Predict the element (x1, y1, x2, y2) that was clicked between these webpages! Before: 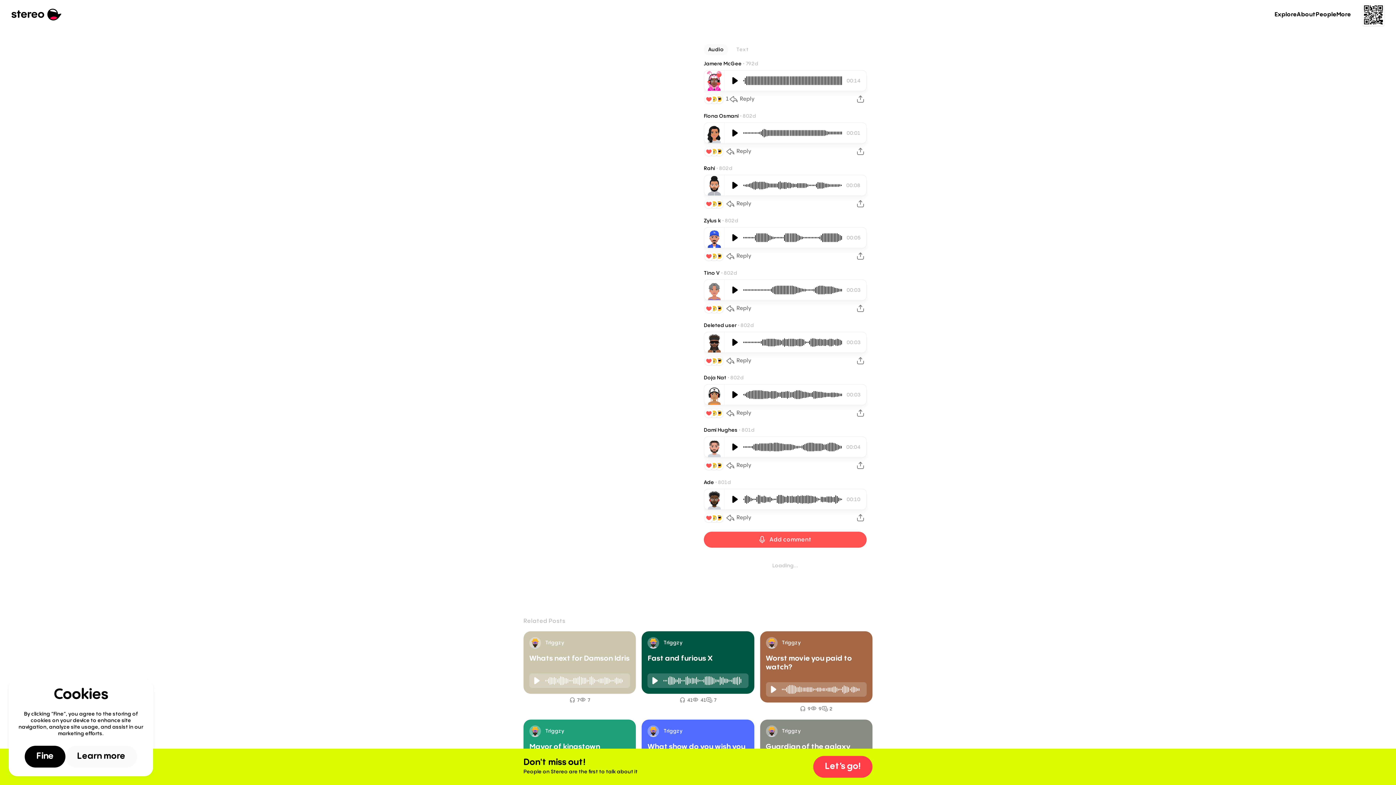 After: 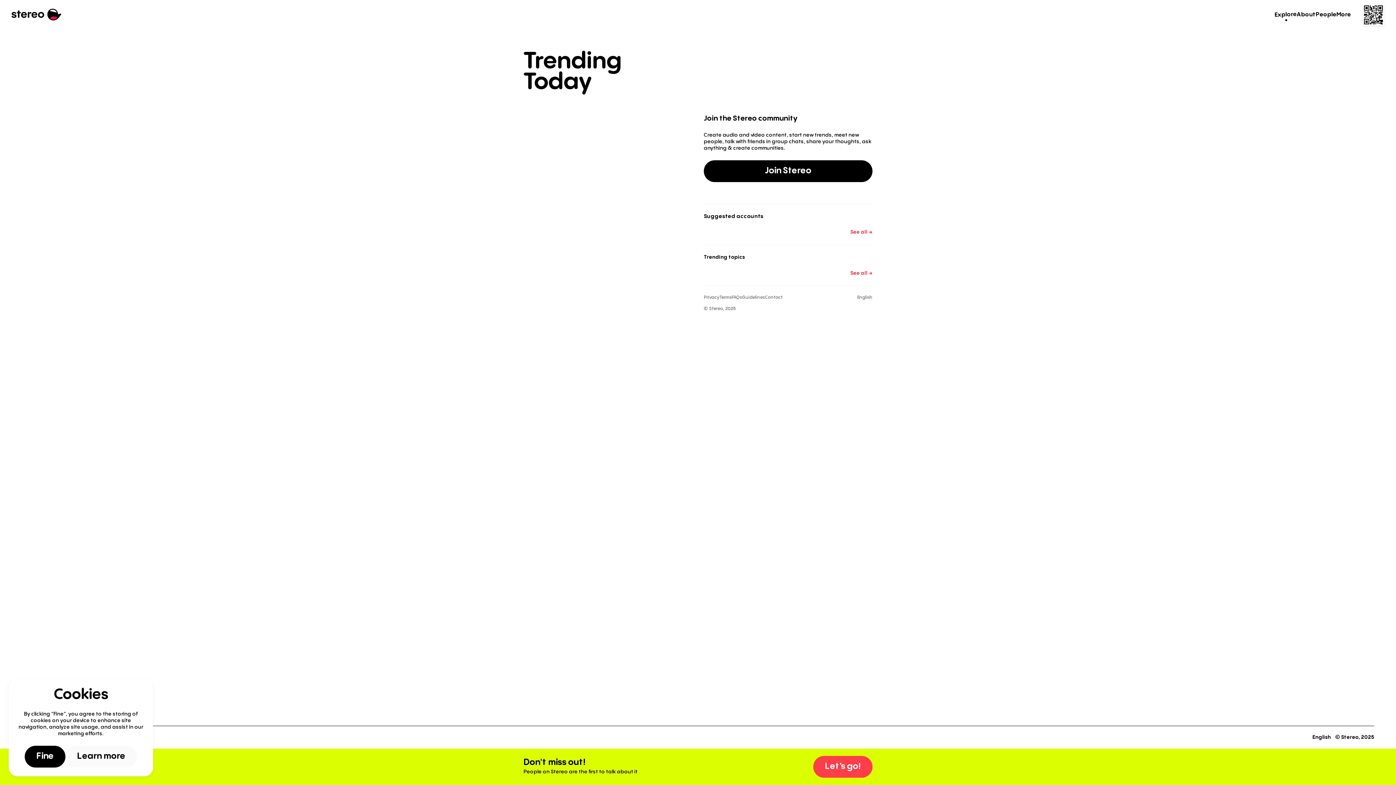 Action: bbox: (11, 8, 61, 20) label: Stereo